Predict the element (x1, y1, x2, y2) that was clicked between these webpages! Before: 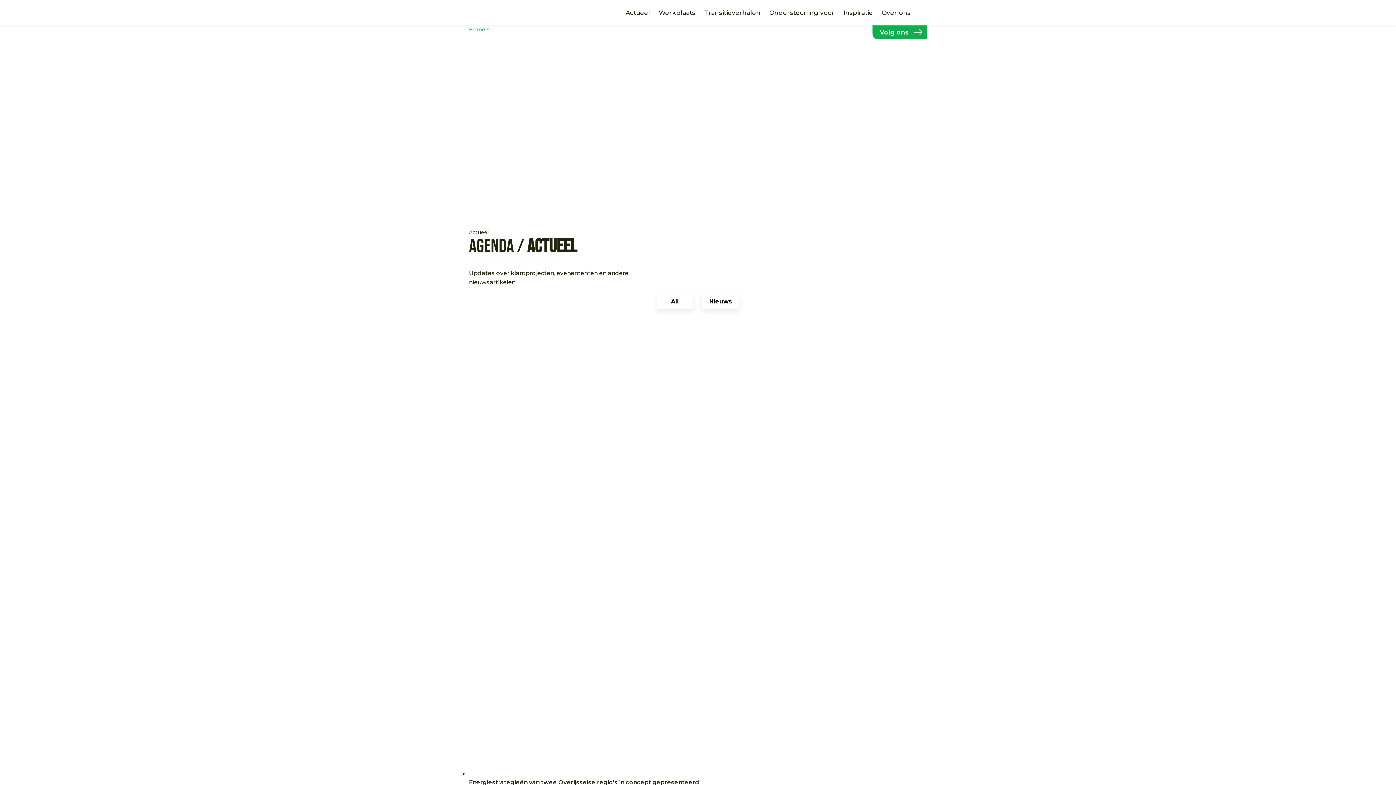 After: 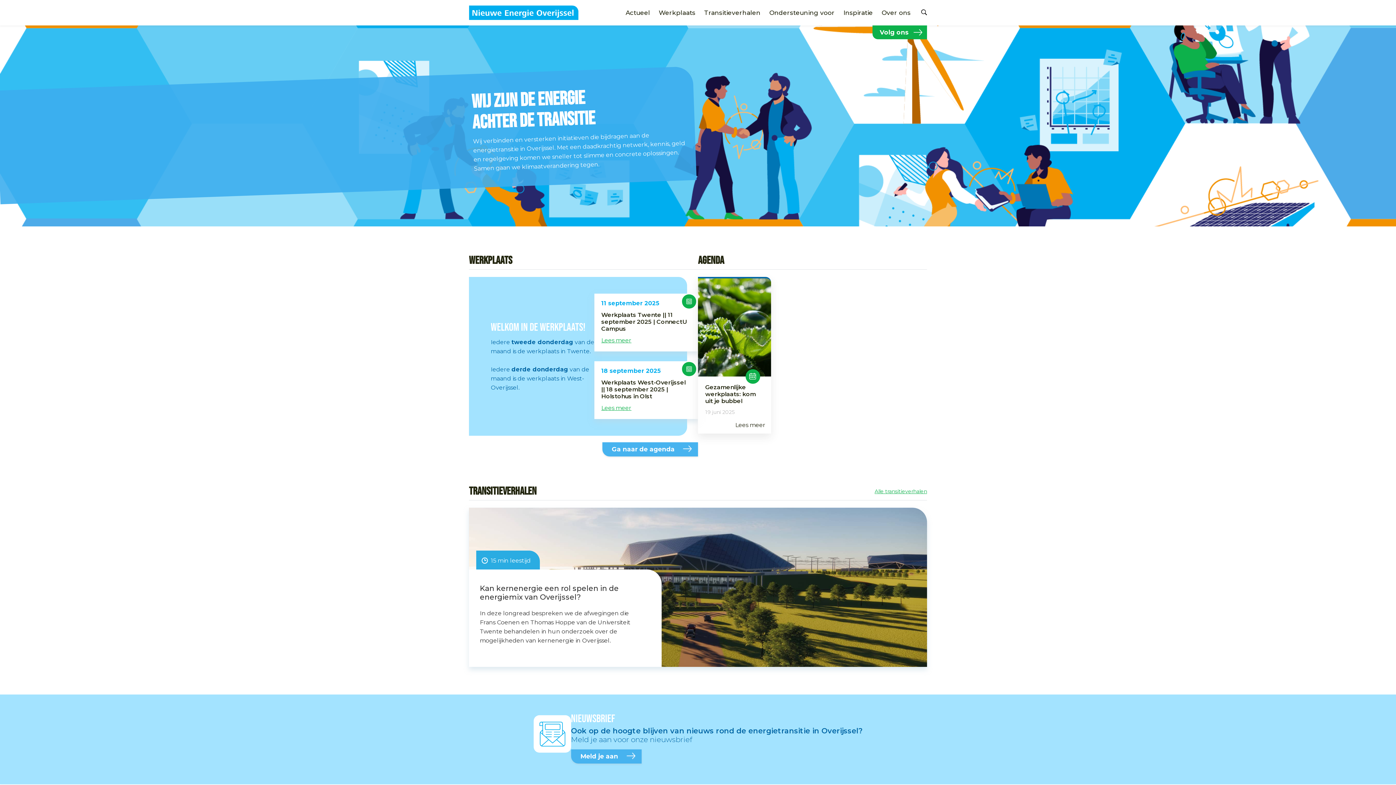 Action: bbox: (469, 26, 485, 32) label: Home